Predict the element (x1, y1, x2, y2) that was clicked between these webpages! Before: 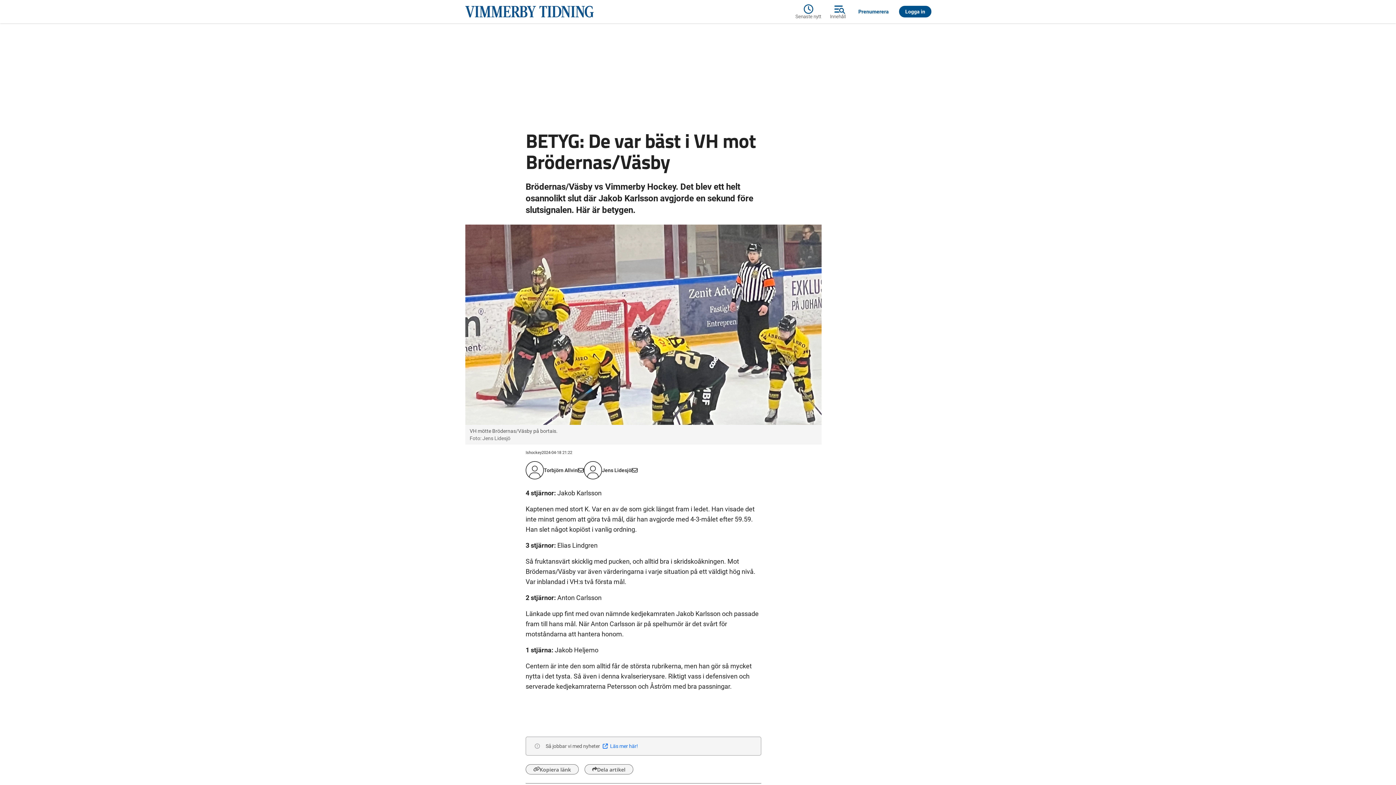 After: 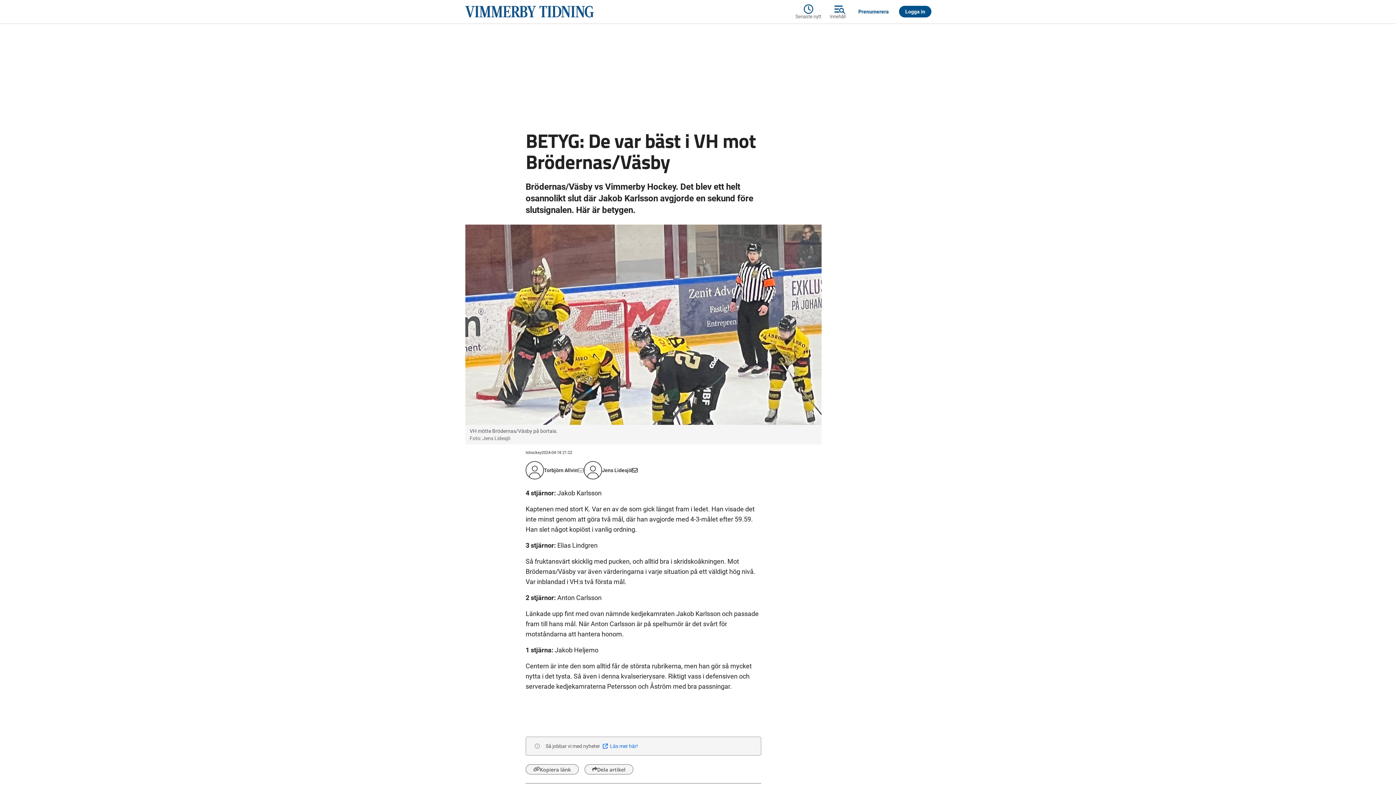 Action: bbox: (578, 466, 584, 474)